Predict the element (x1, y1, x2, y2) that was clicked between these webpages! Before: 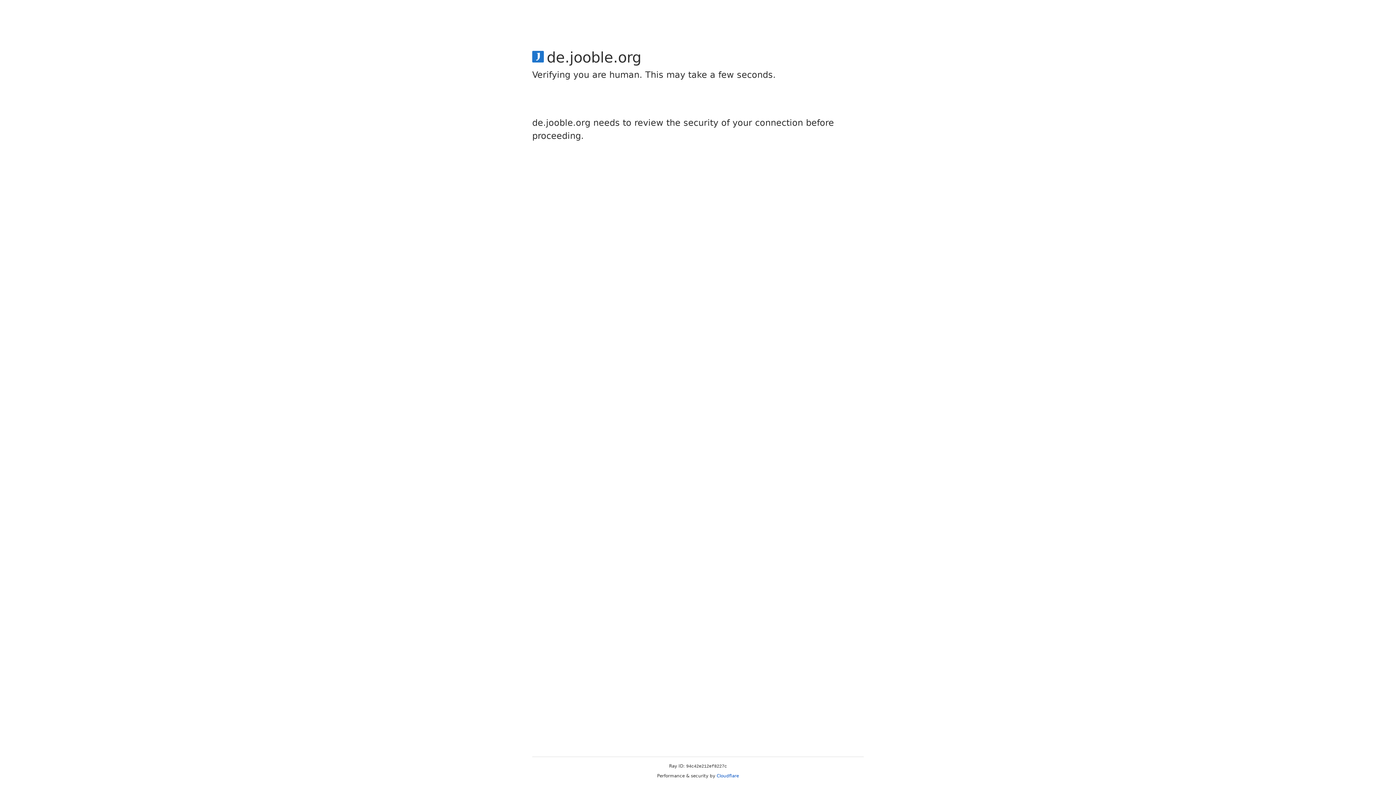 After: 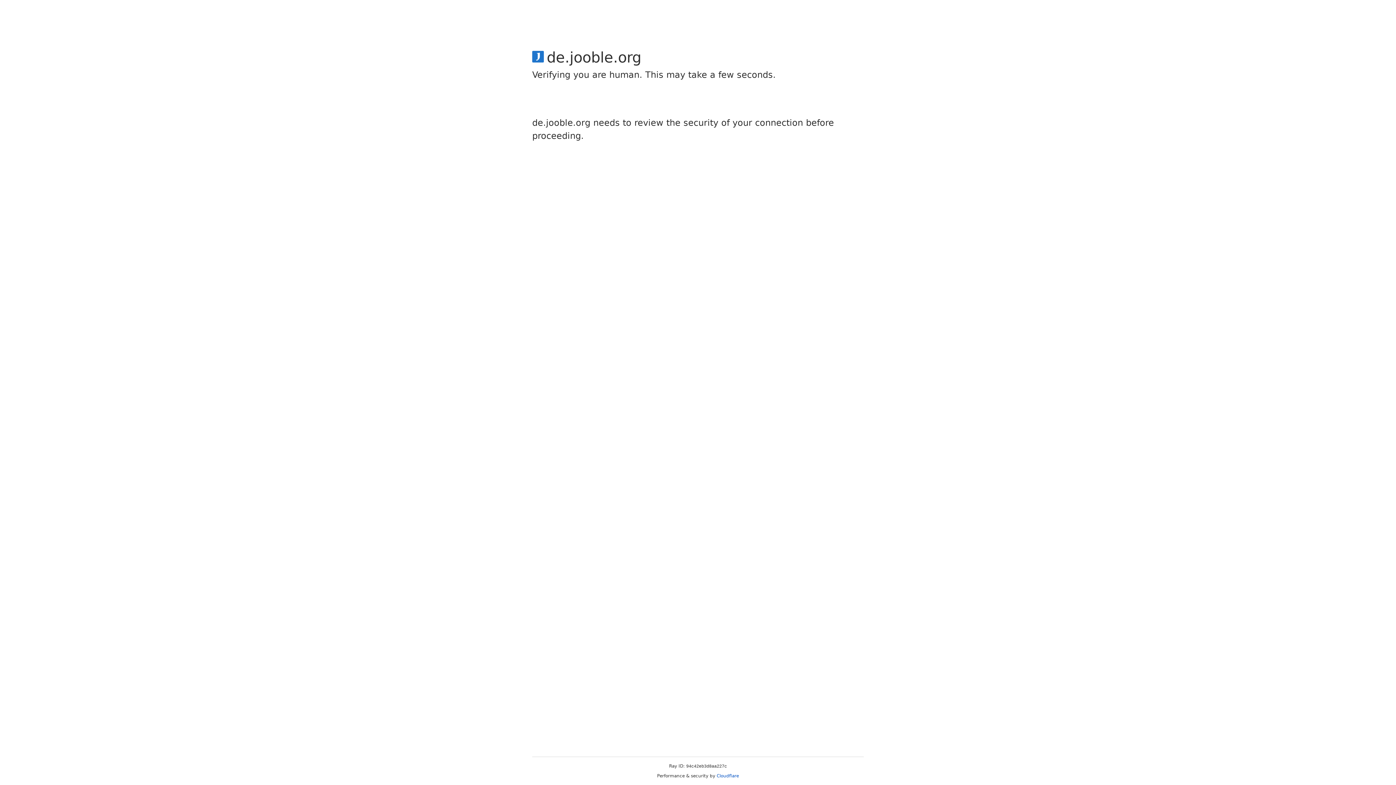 Action: bbox: (716, 773, 739, 778) label: Cloudflare